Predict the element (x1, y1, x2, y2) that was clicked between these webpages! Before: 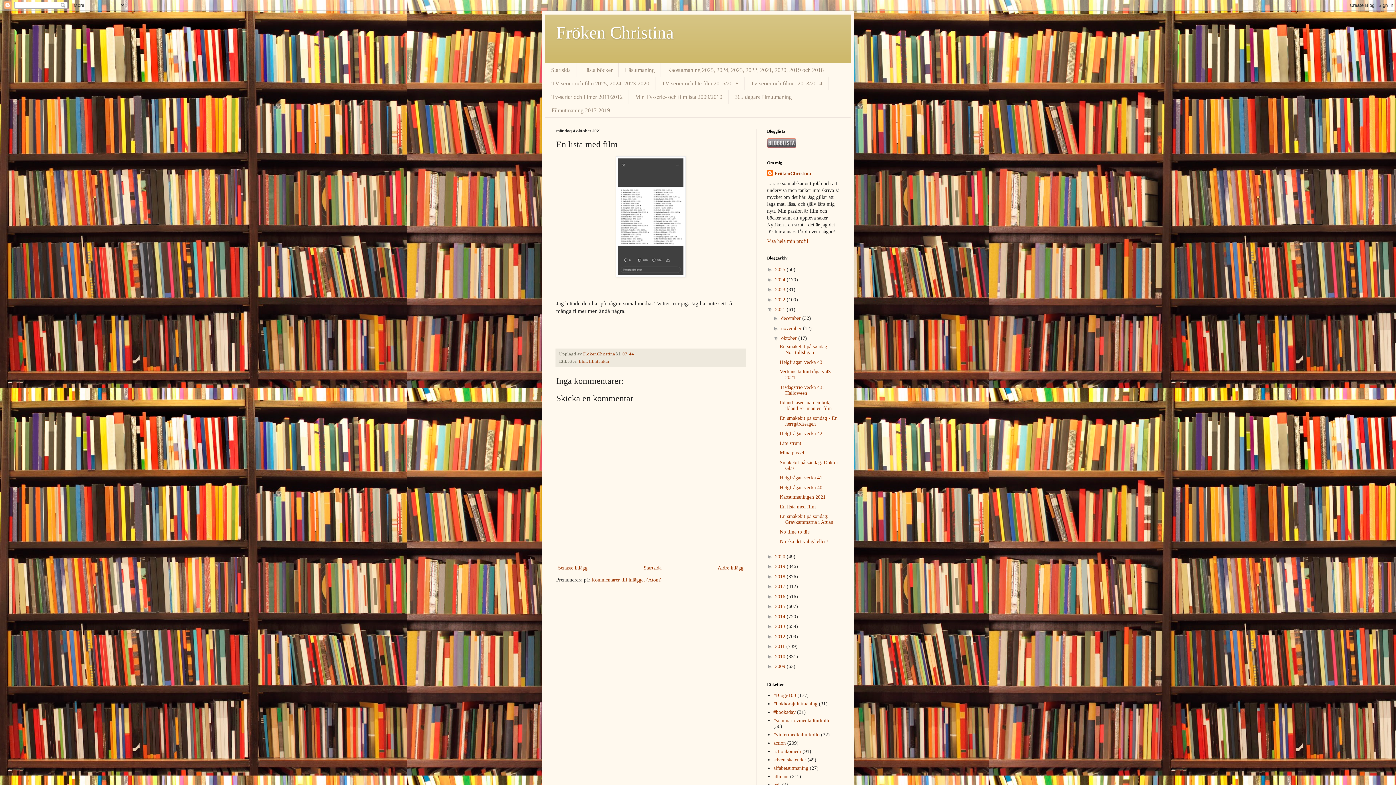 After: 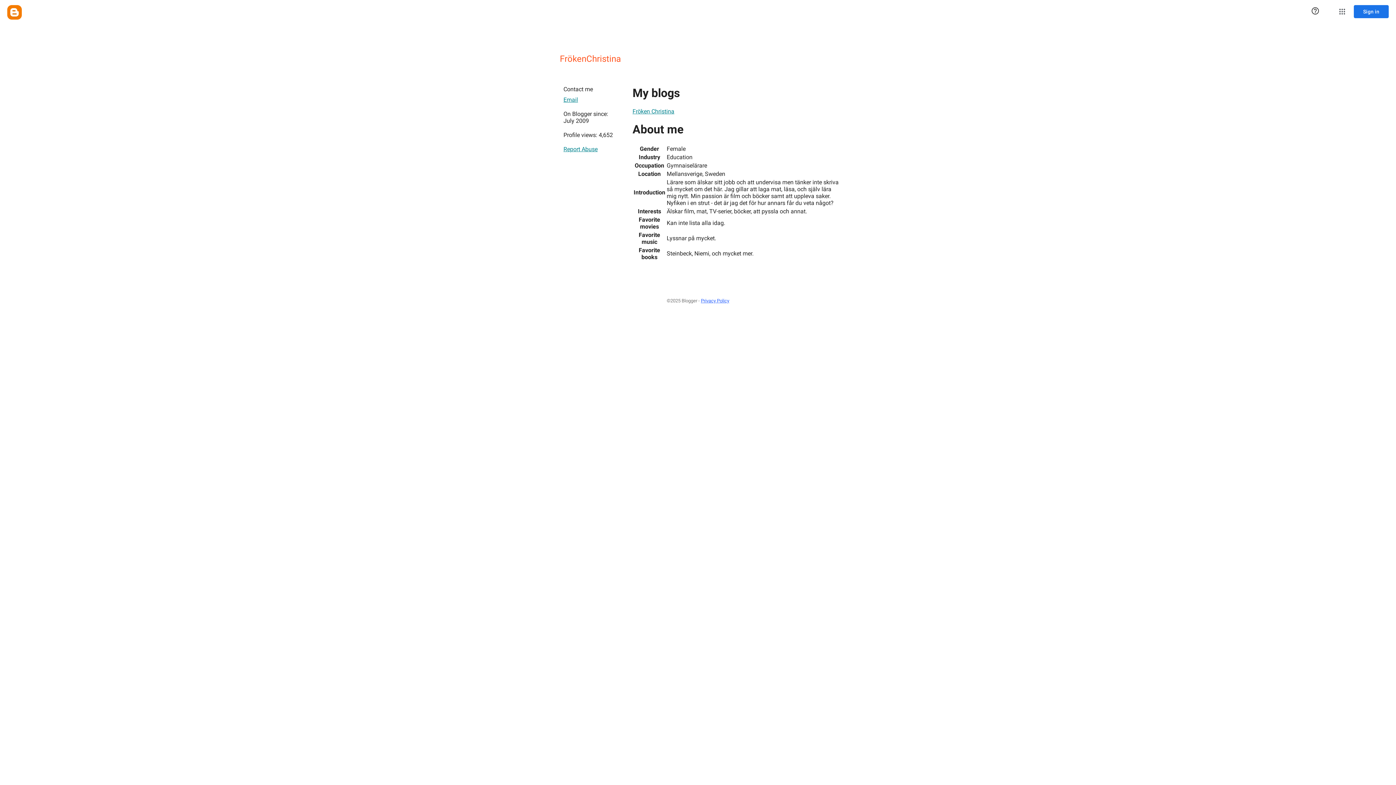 Action: label: Visa hela min profil bbox: (767, 238, 808, 243)